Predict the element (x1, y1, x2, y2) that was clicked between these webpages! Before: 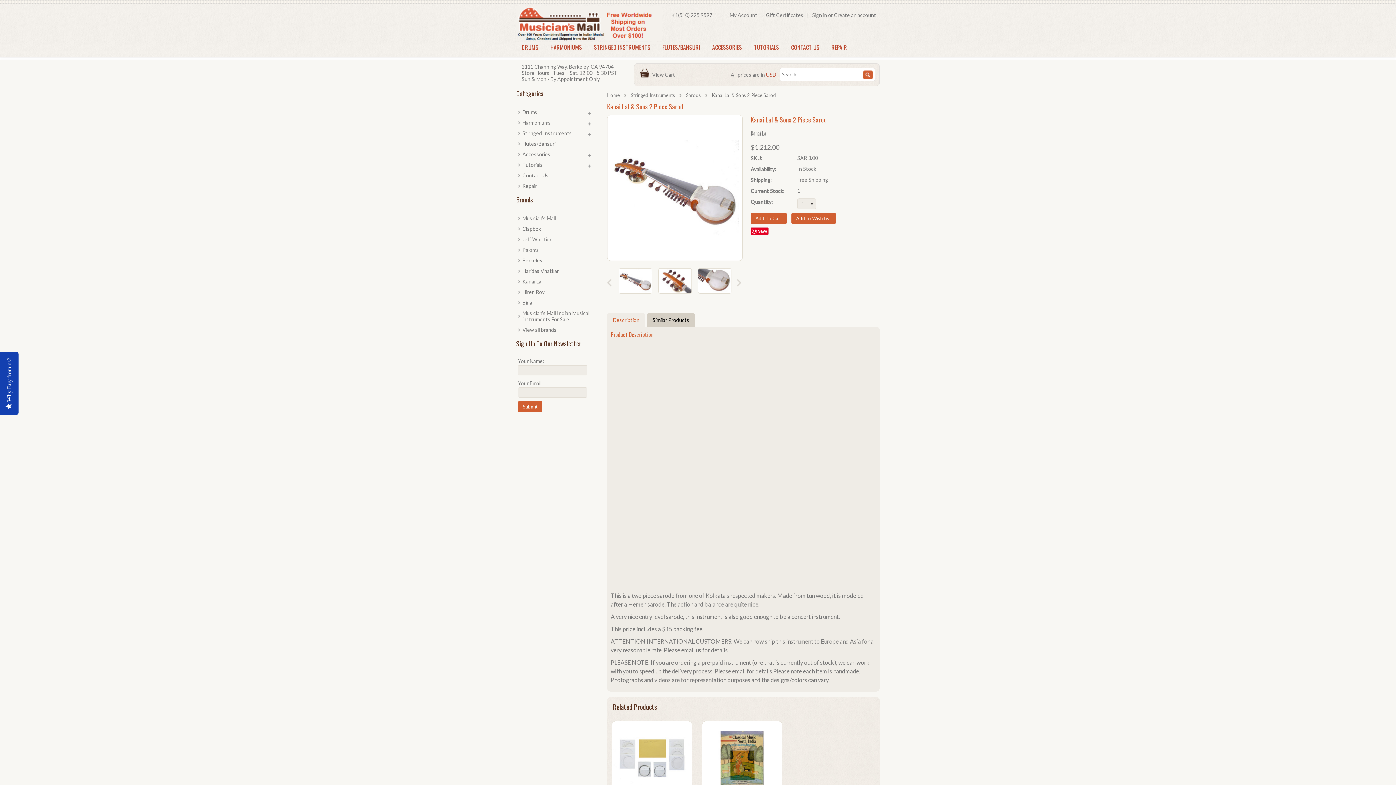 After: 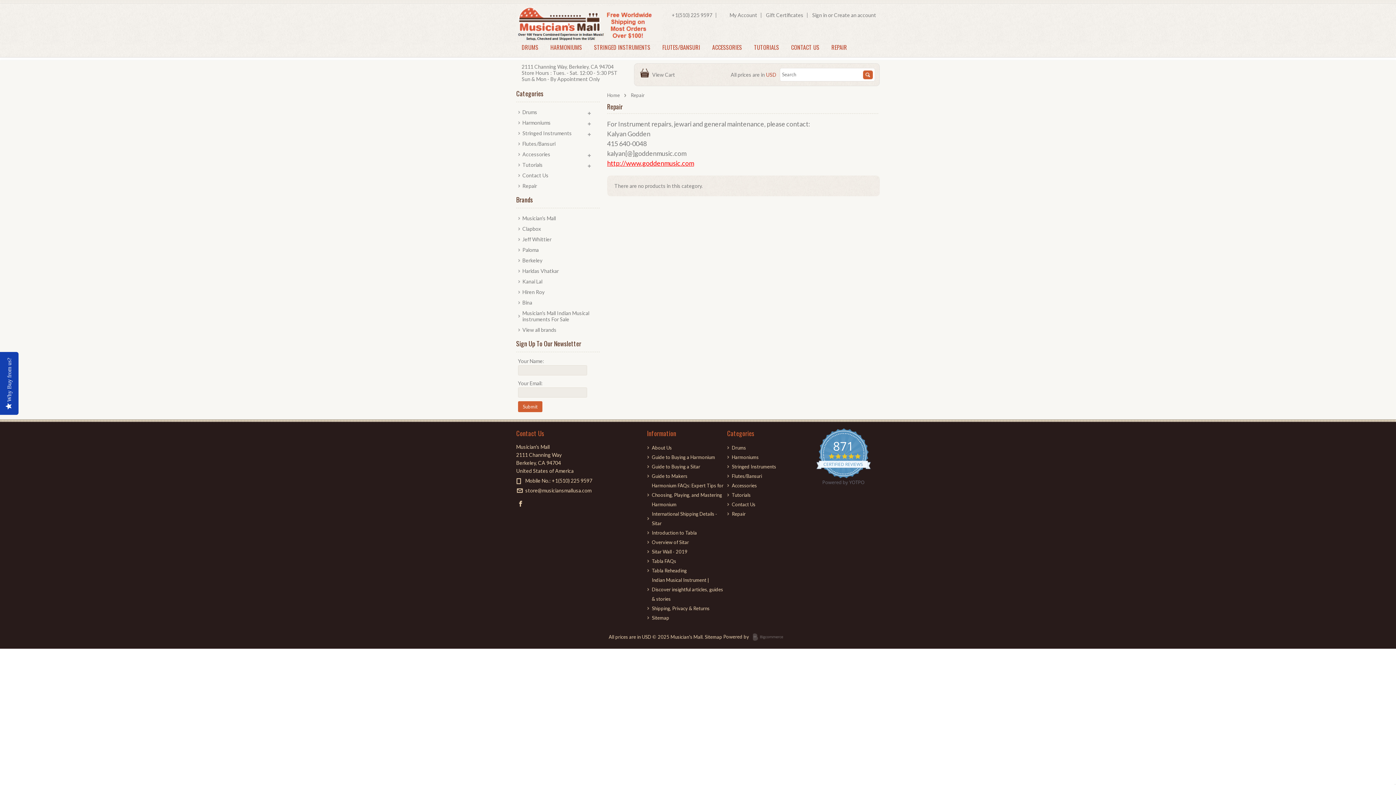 Action: bbox: (518, 180, 537, 191) label: Repair